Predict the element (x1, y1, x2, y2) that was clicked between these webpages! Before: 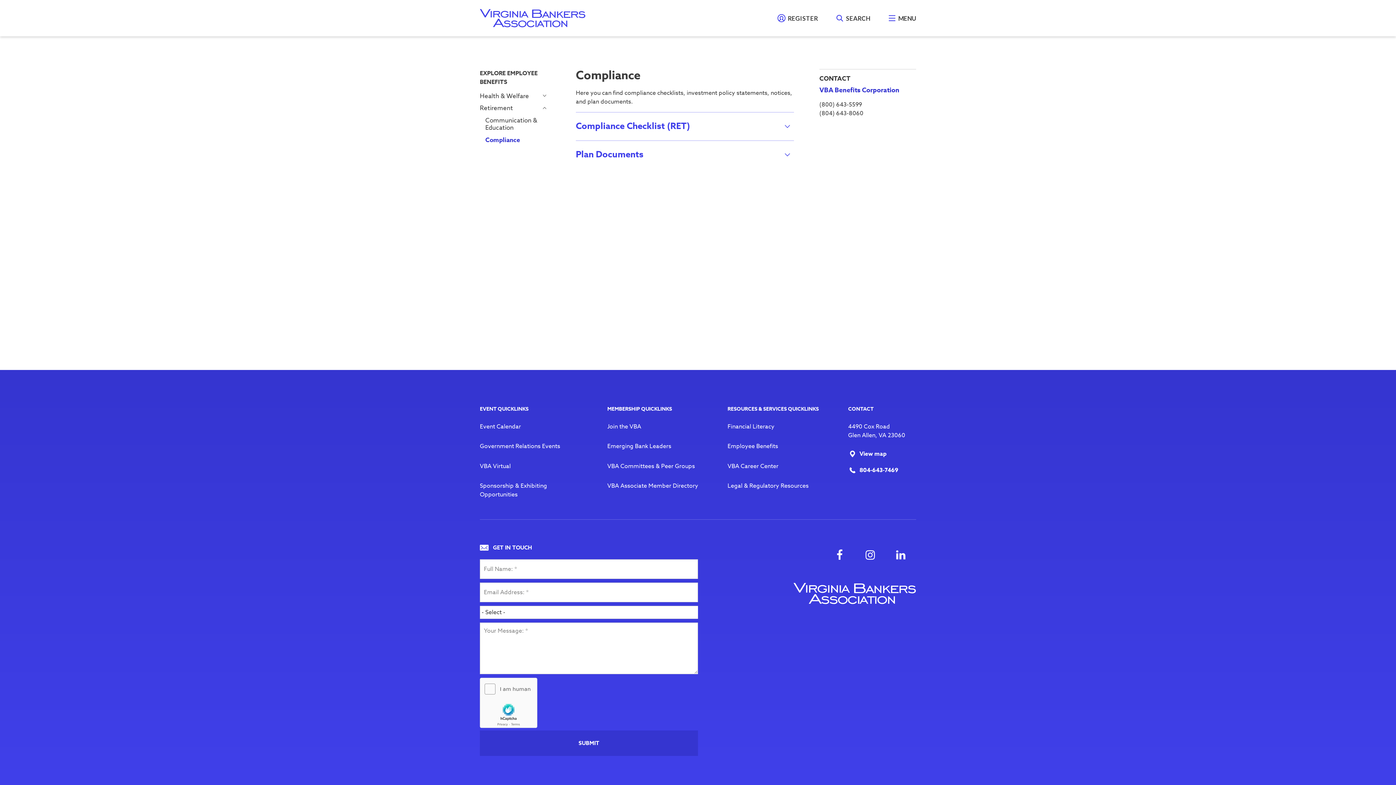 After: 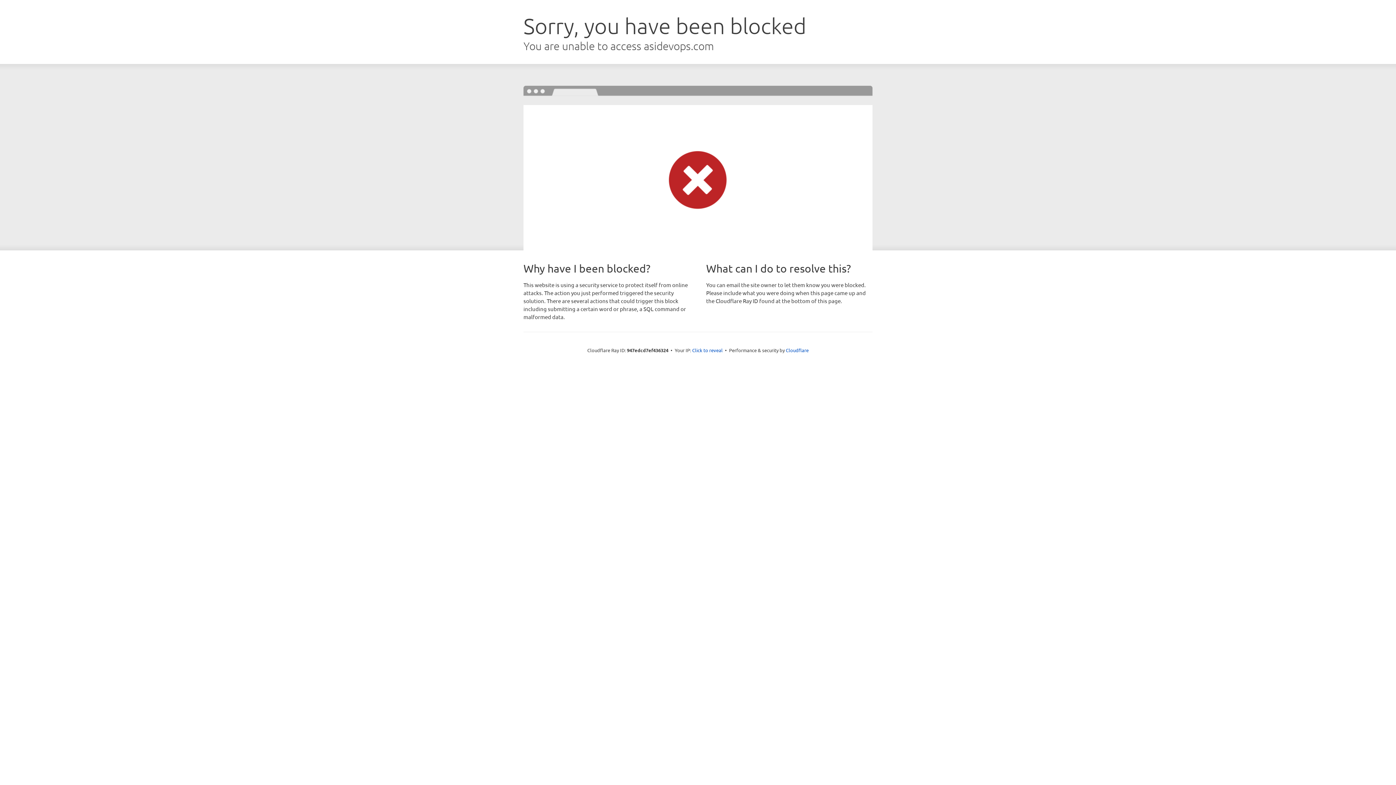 Action: label: VBA Associate Member Directory bbox: (607, 481, 698, 492)